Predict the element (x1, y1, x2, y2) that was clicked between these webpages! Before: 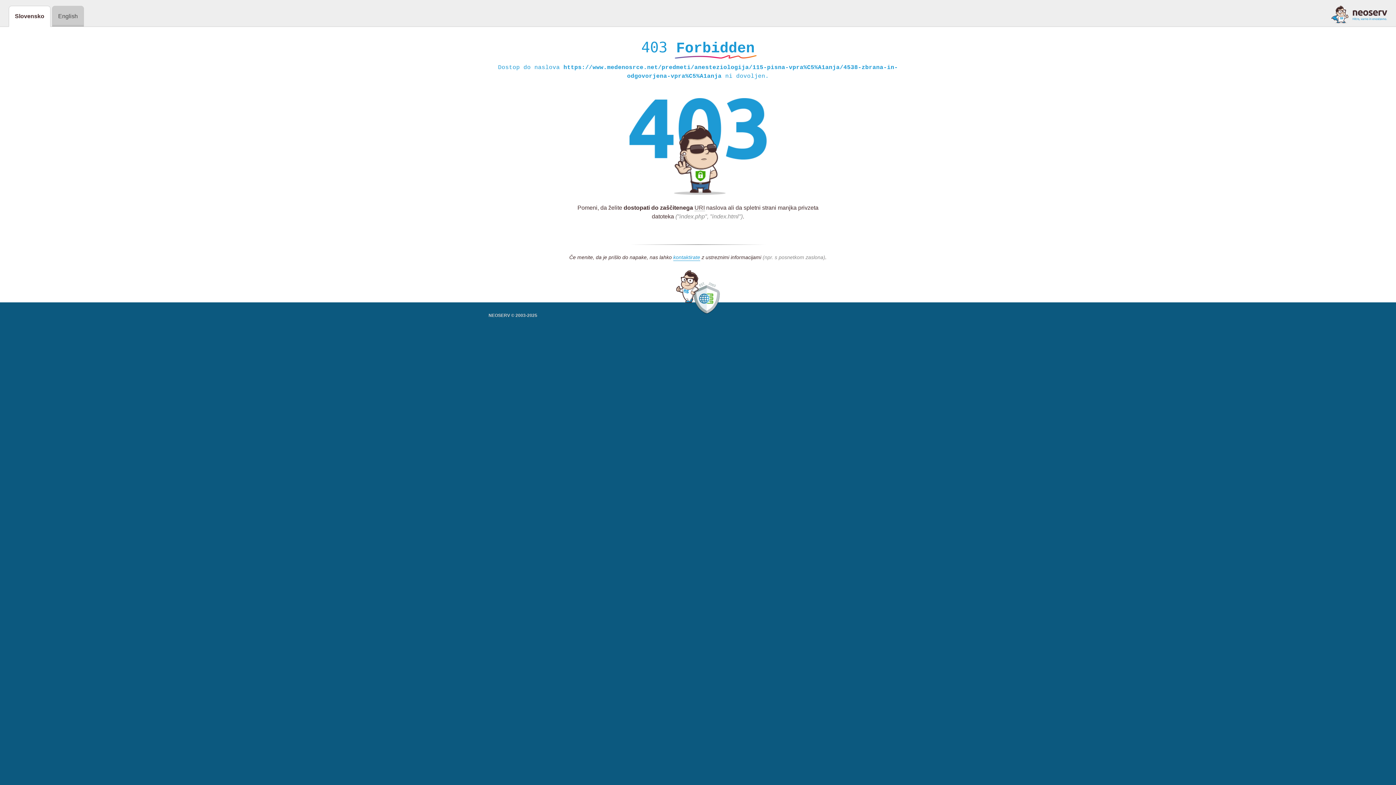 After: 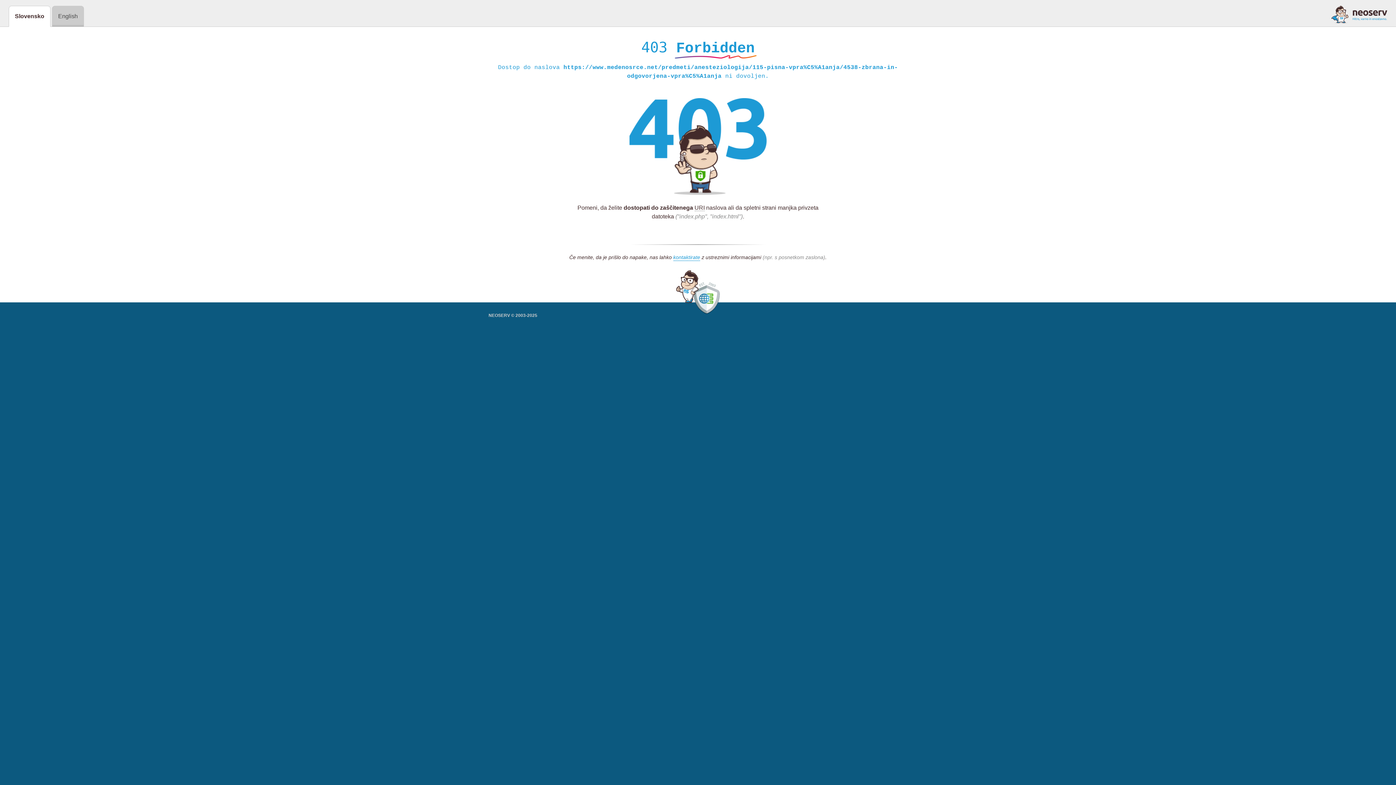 Action: bbox: (1331, 5, 1387, 23)